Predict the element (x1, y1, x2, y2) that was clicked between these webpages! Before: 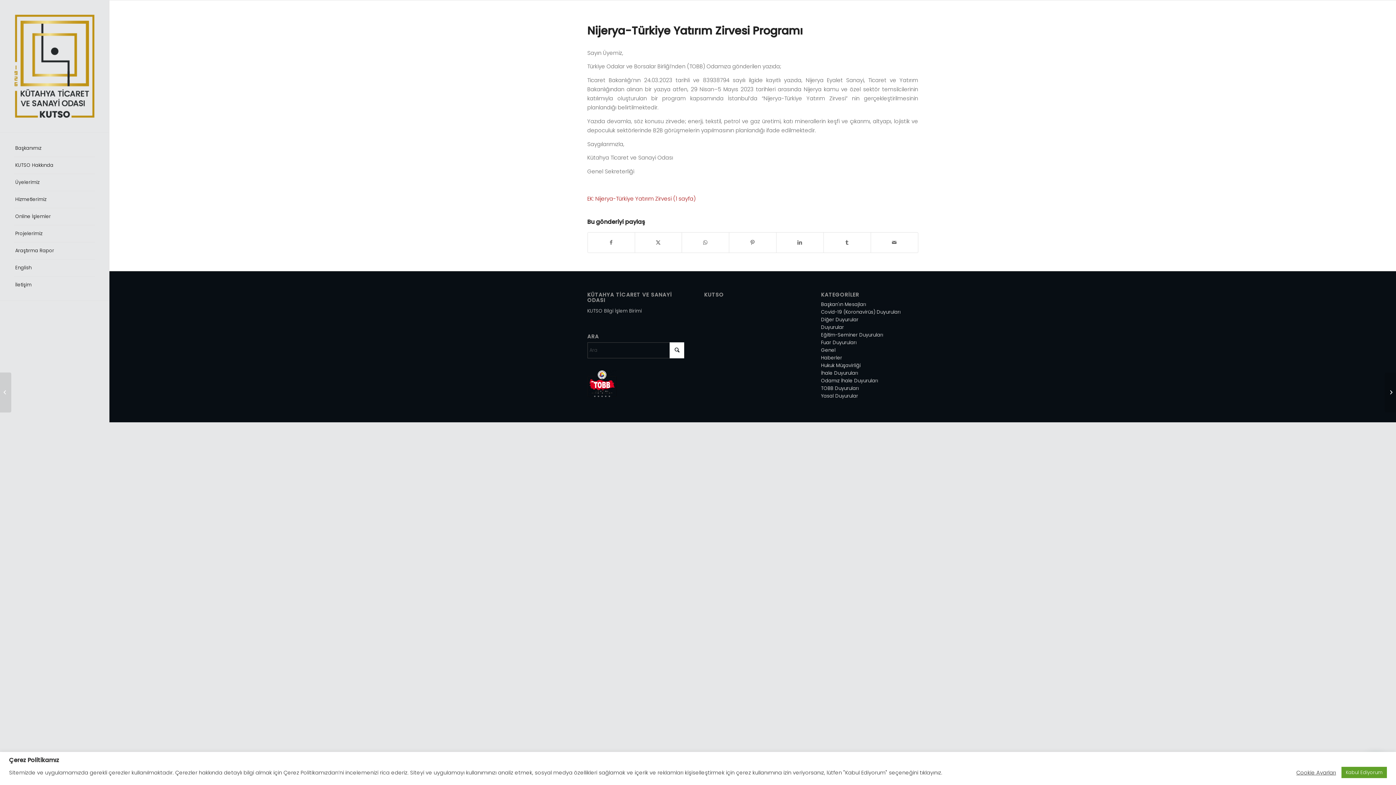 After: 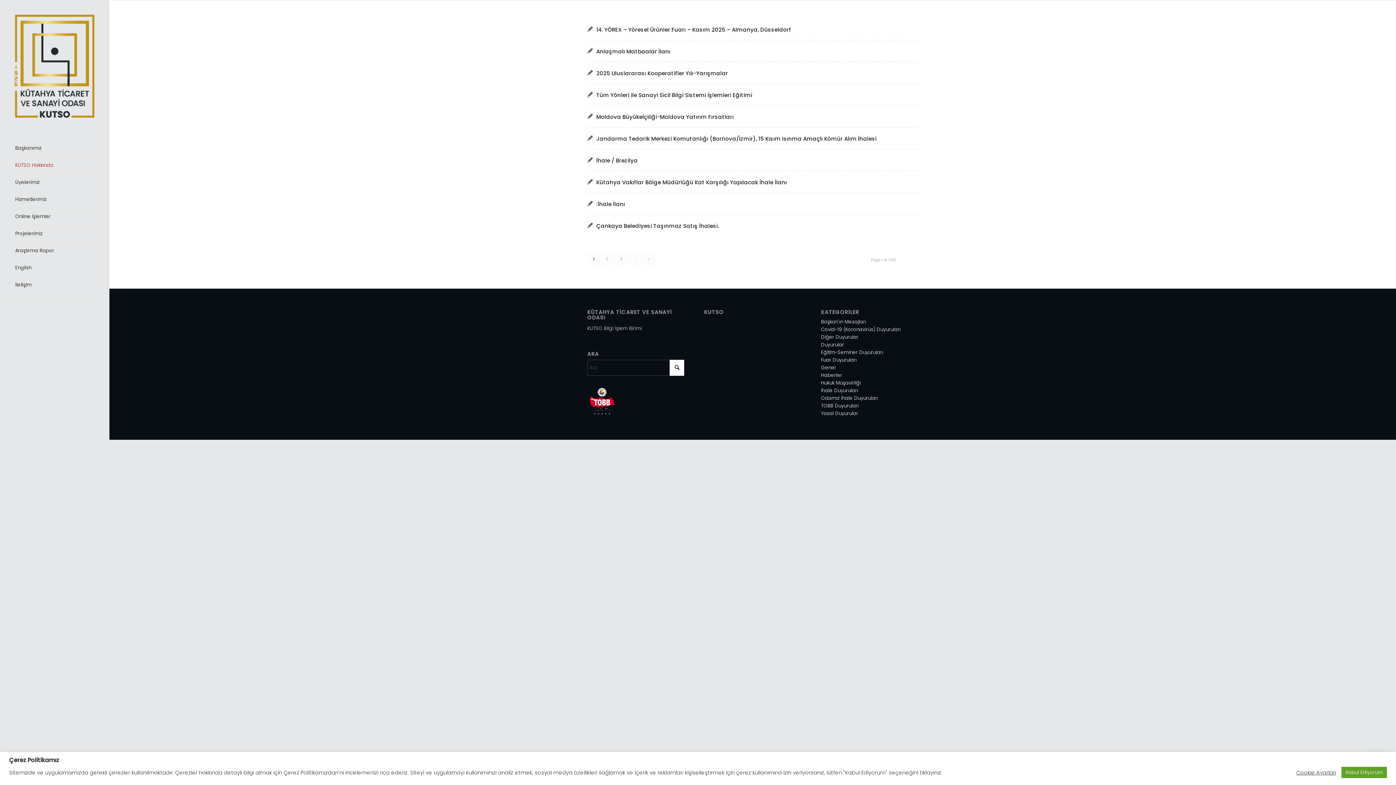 Action: label: Duyurular bbox: (821, 324, 844, 330)